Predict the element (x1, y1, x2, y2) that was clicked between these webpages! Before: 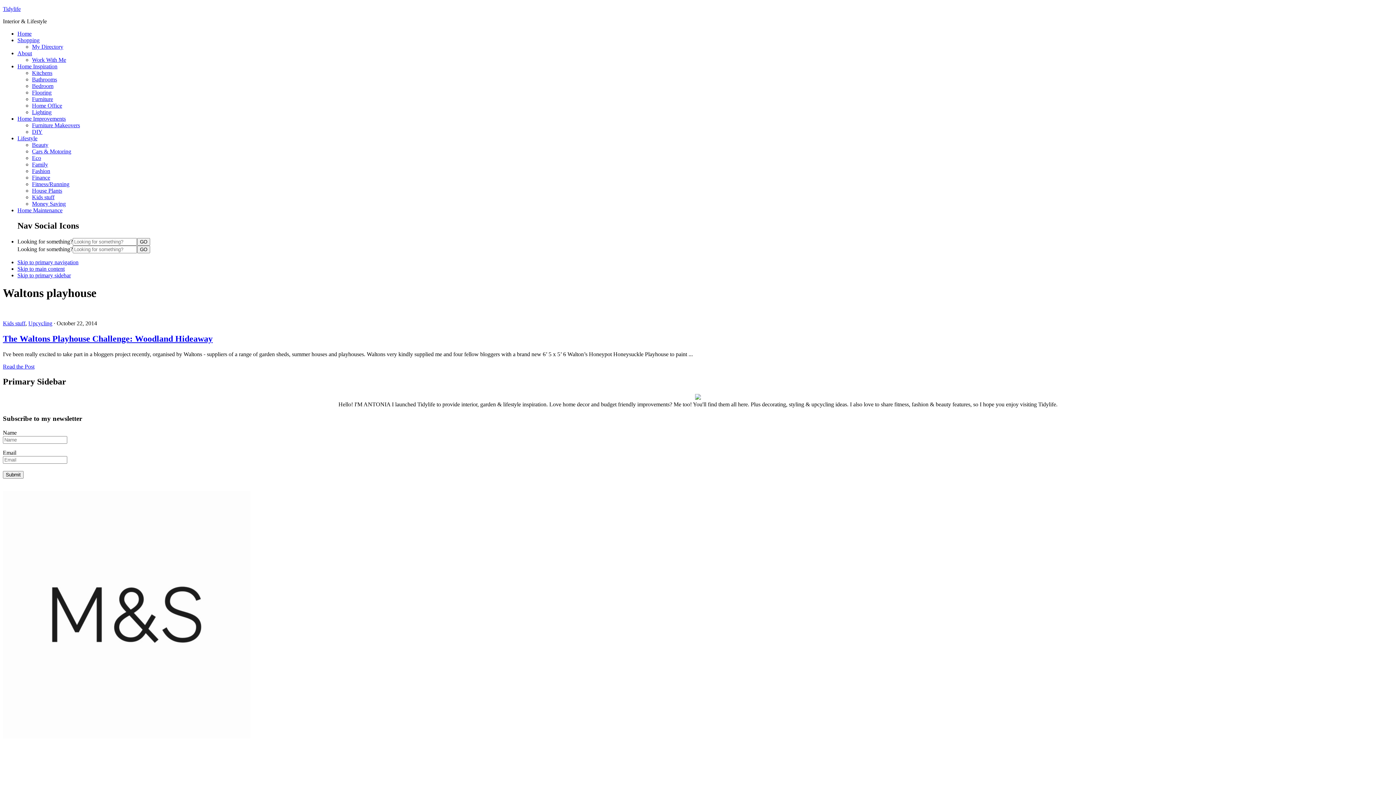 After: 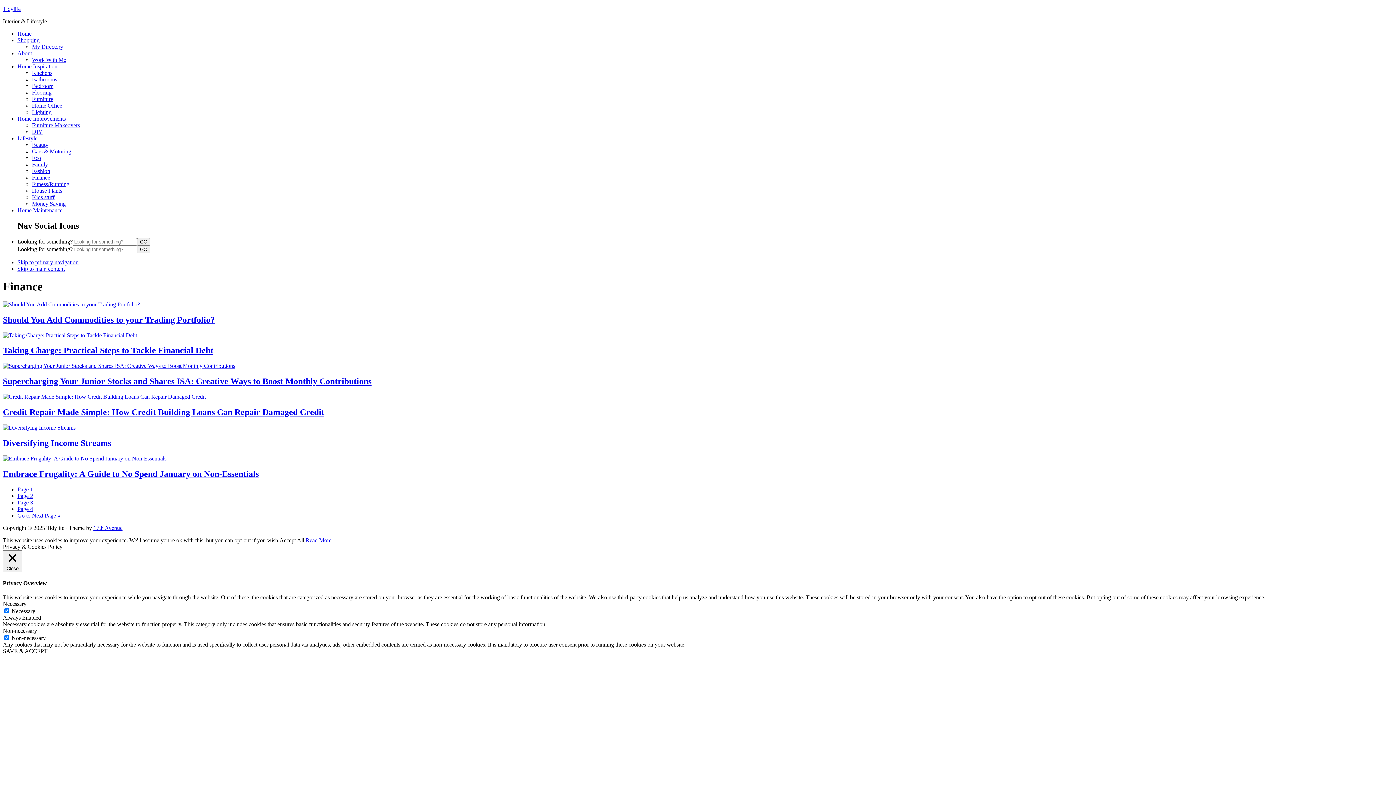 Action: label: Finance bbox: (32, 174, 50, 180)